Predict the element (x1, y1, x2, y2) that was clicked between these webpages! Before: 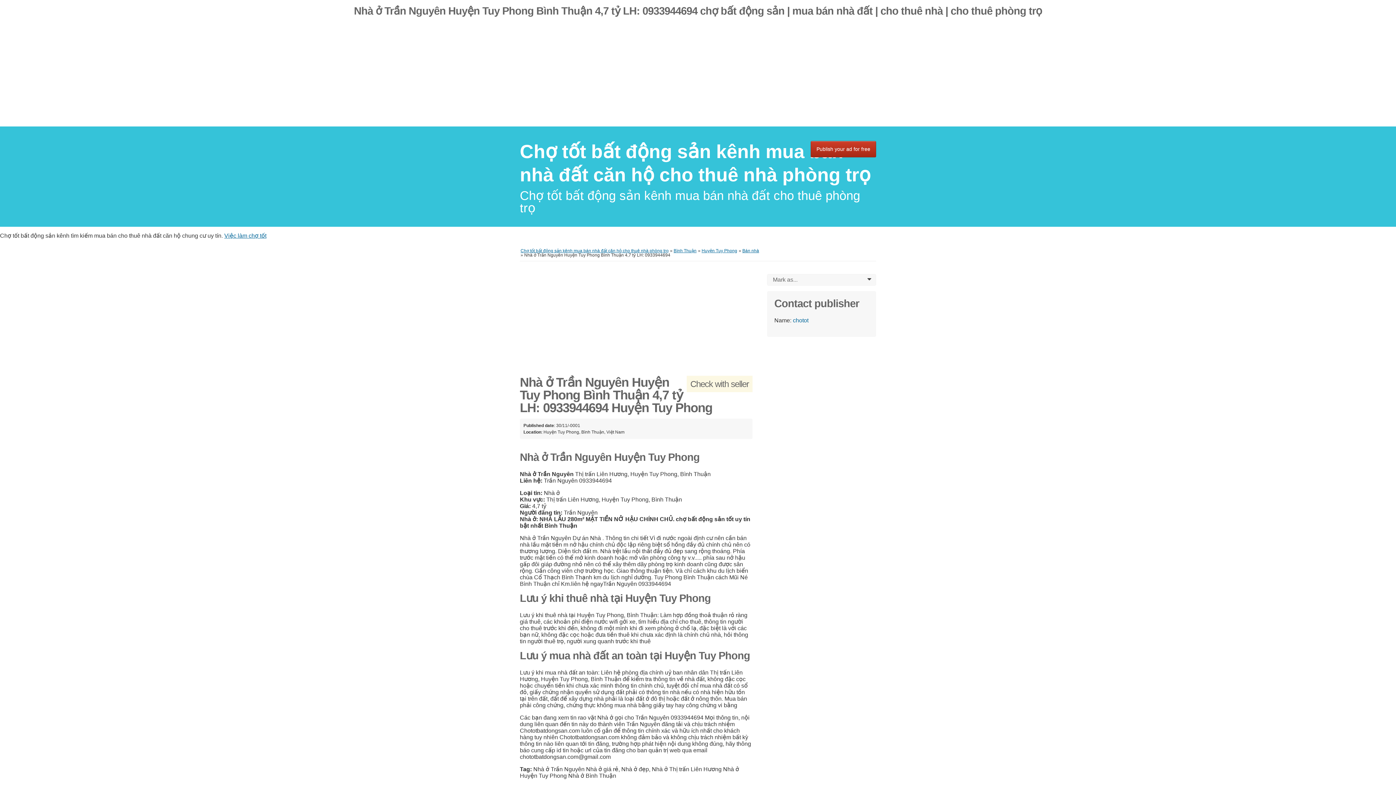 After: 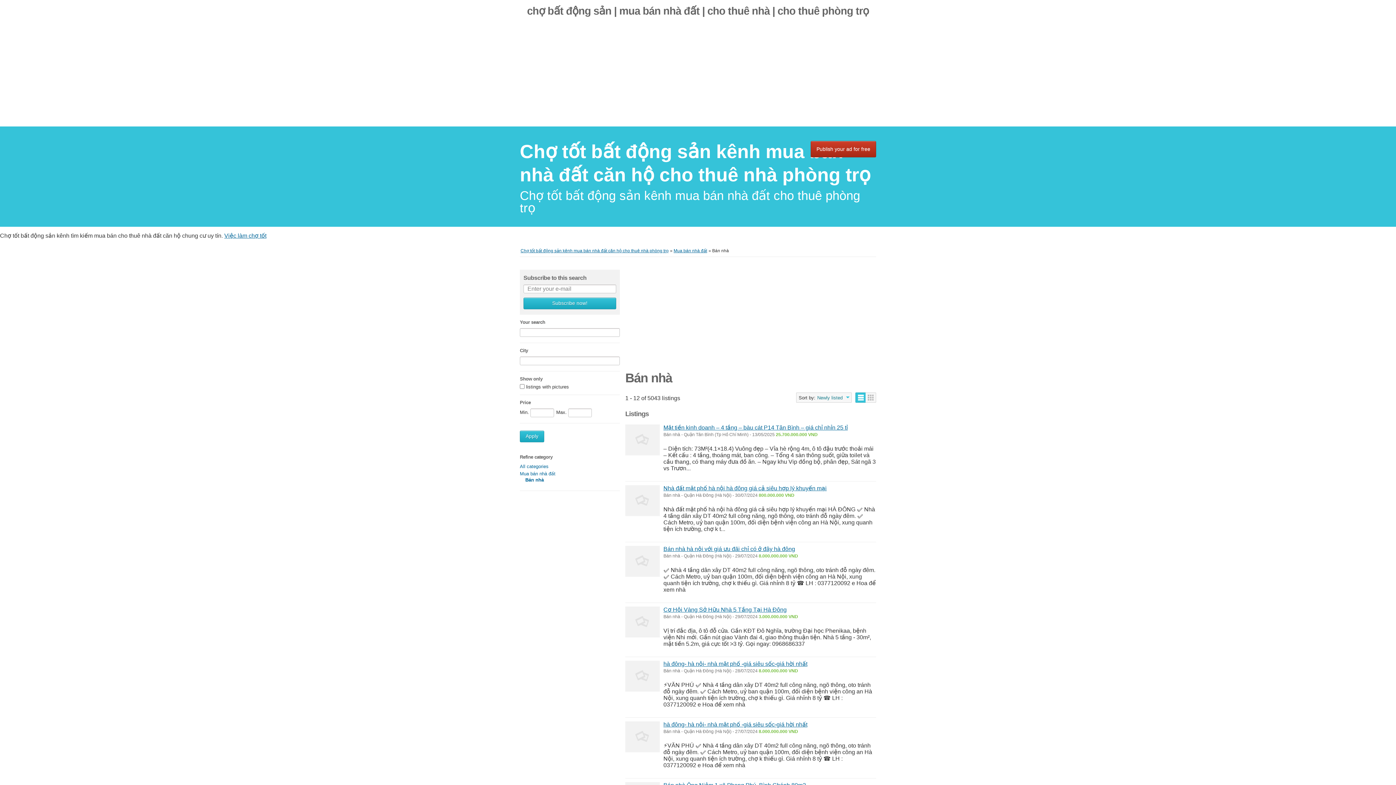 Action: label: Bán nhà bbox: (742, 248, 759, 253)